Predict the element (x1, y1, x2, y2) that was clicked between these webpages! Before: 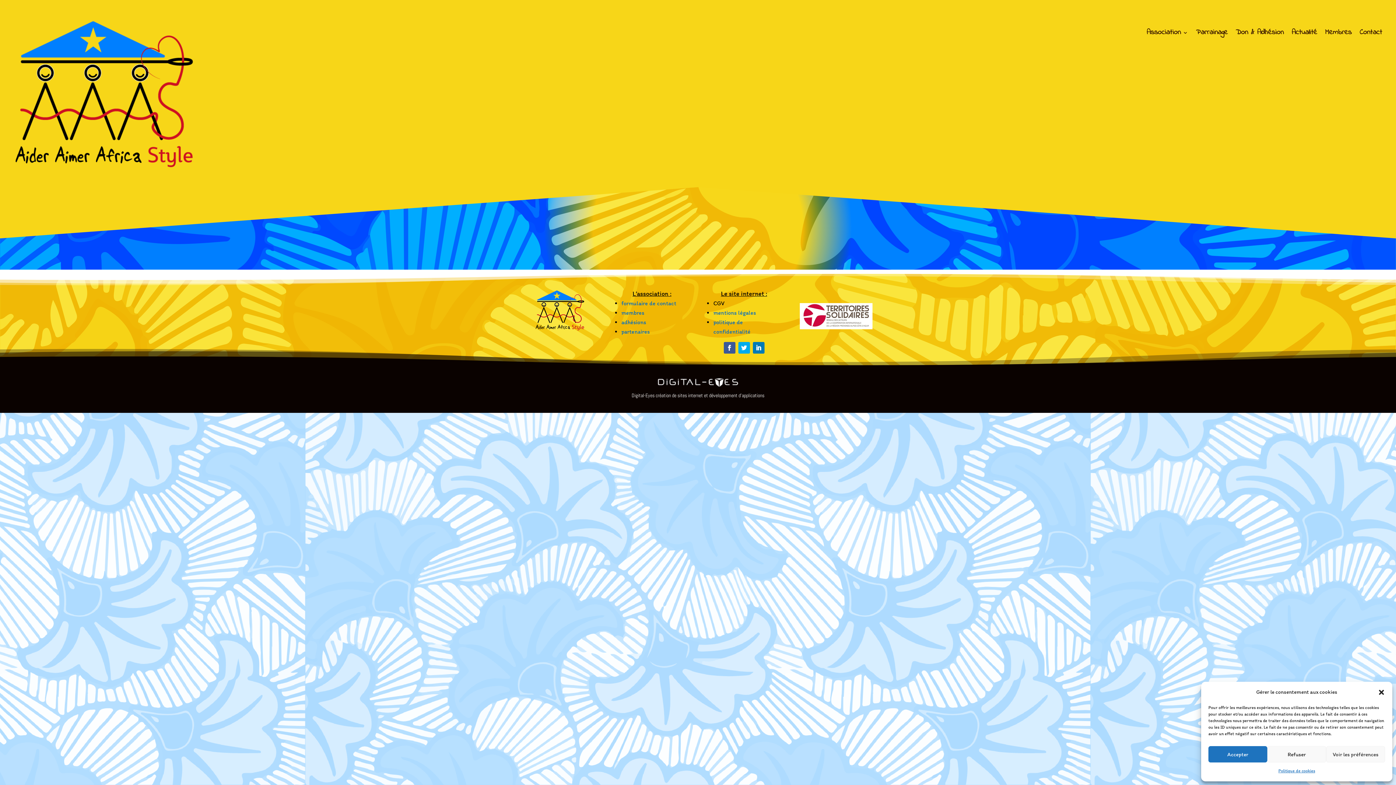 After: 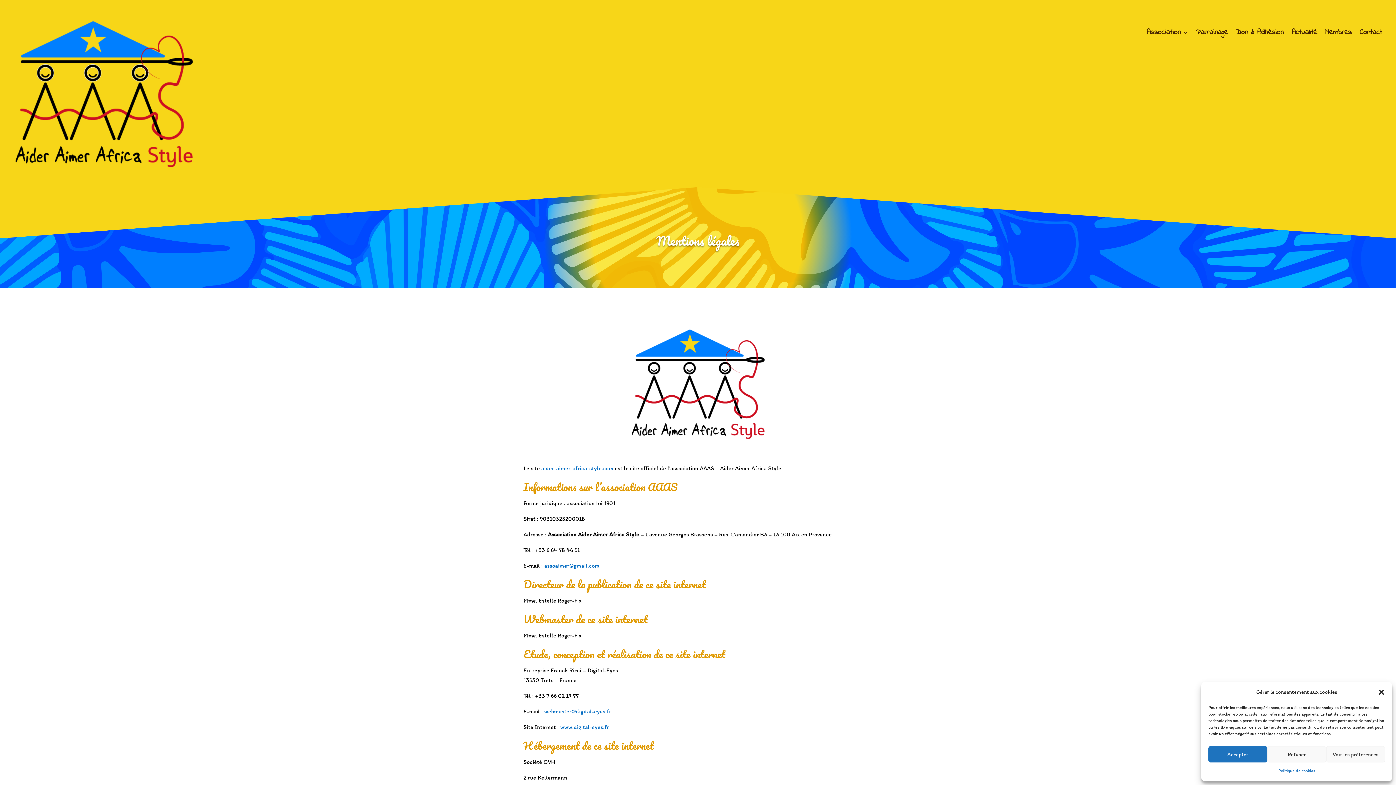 Action: bbox: (713, 309, 756, 316) label: mentions légales